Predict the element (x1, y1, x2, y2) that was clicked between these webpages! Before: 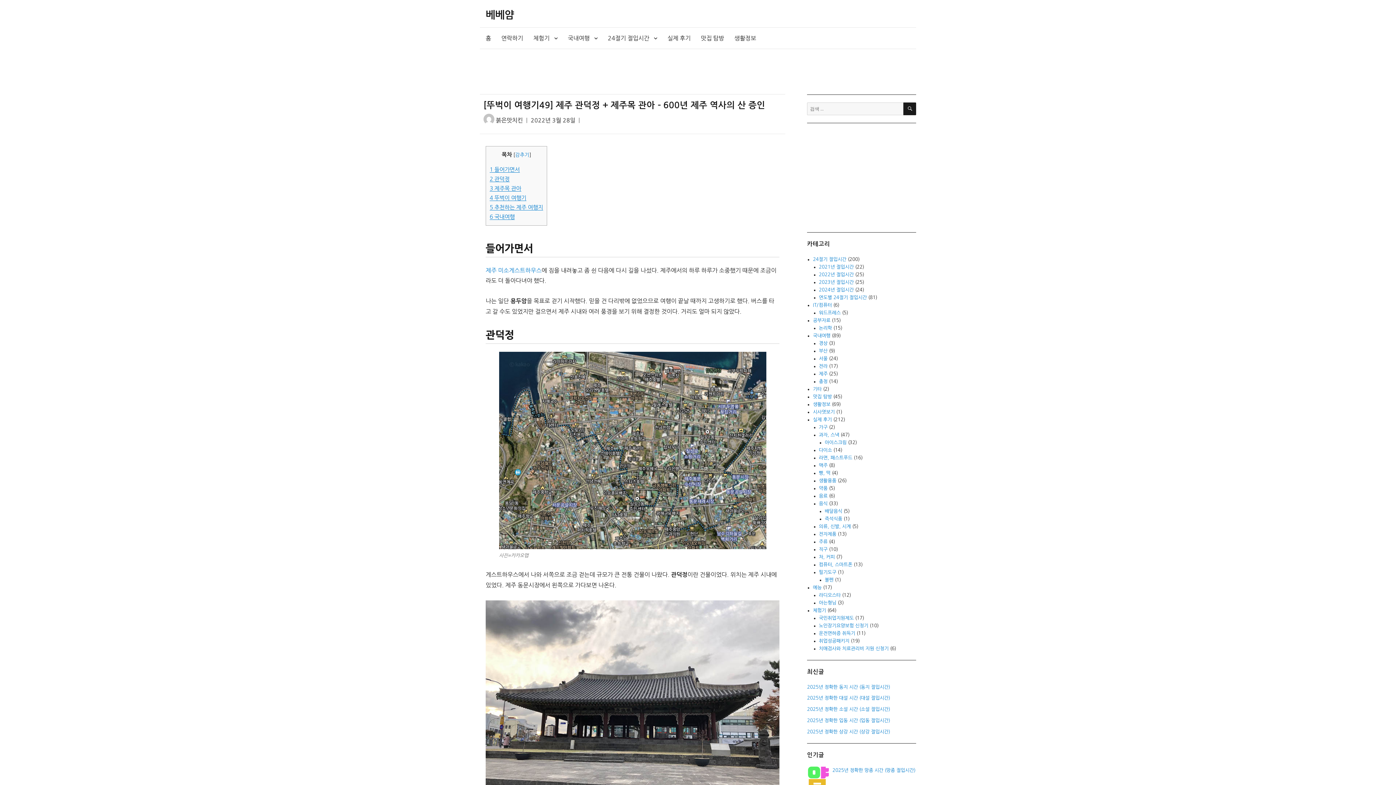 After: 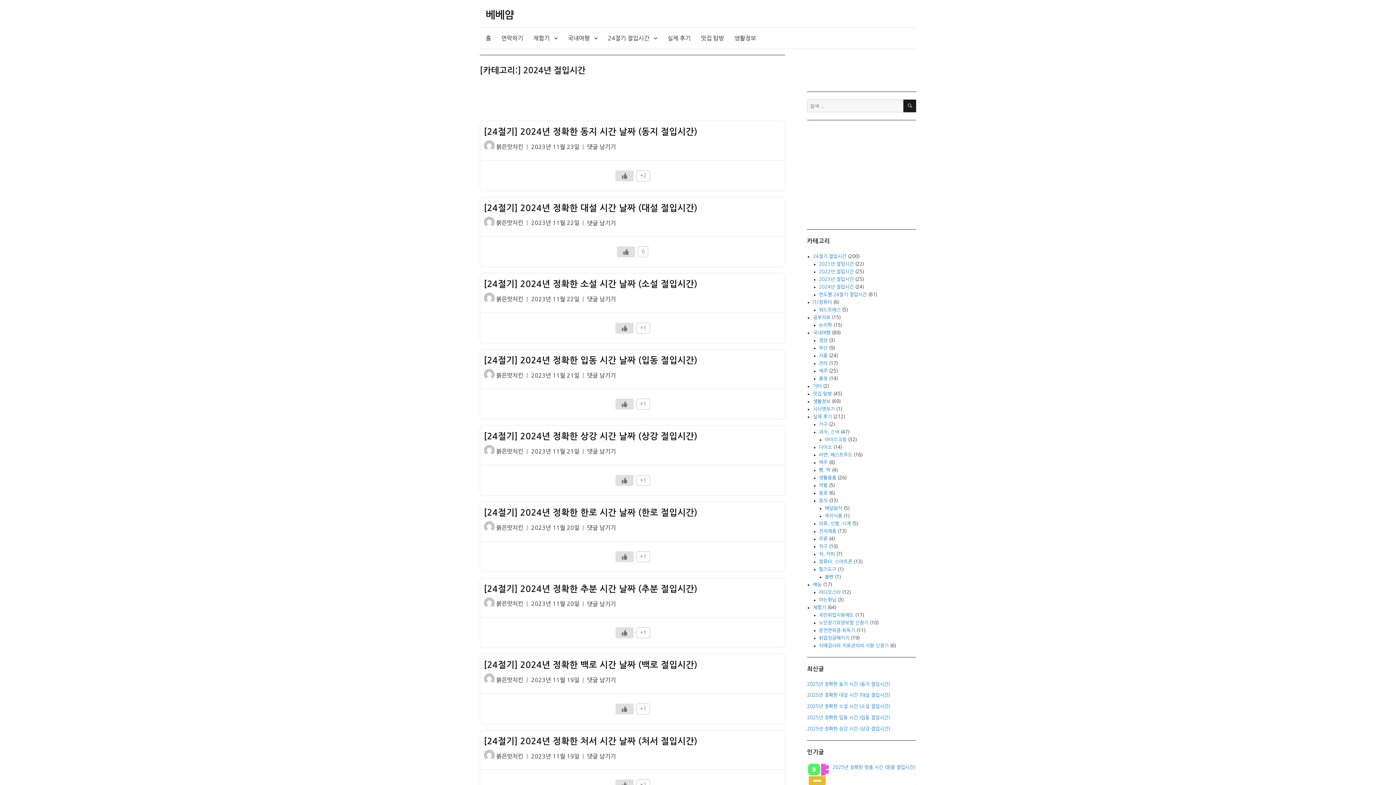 Action: bbox: (819, 287, 854, 292) label: 2024년 절입시간